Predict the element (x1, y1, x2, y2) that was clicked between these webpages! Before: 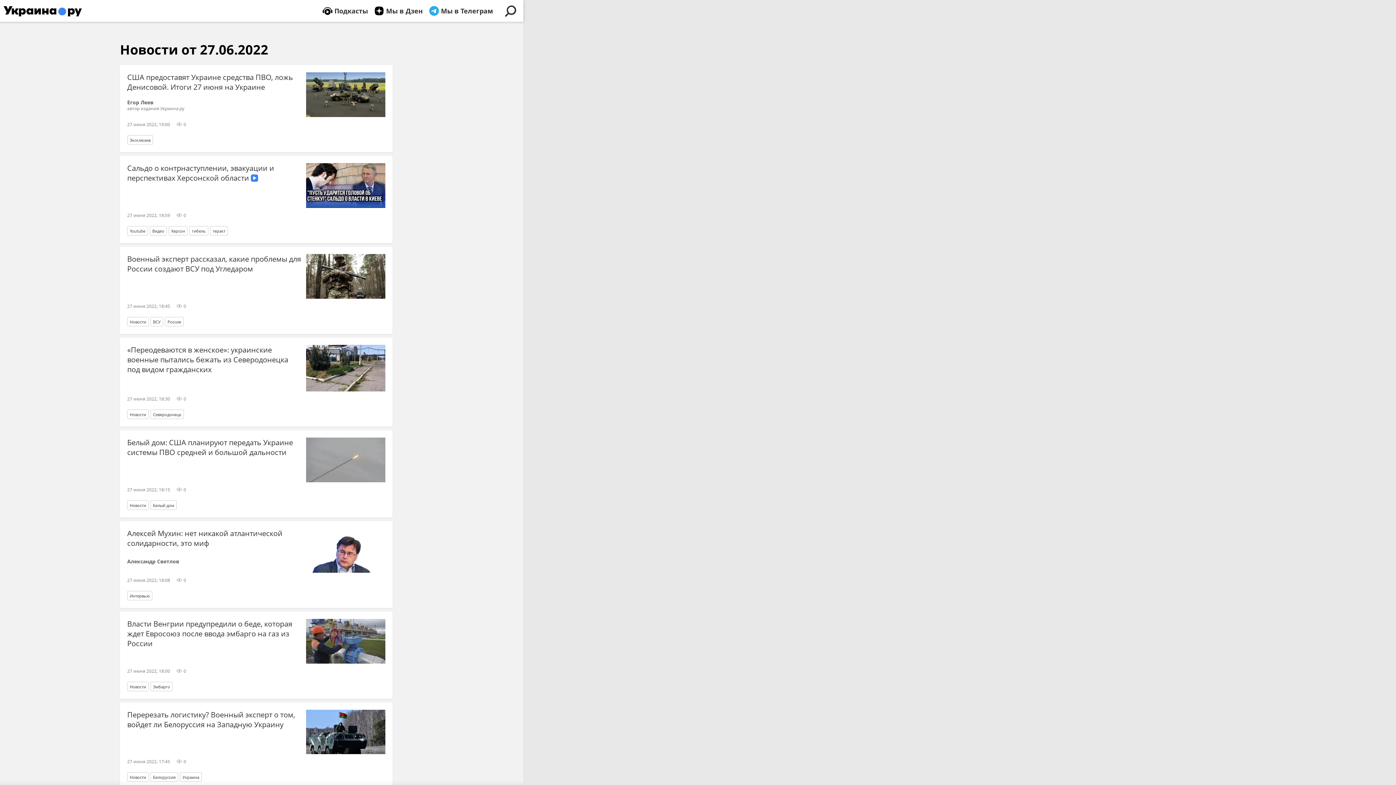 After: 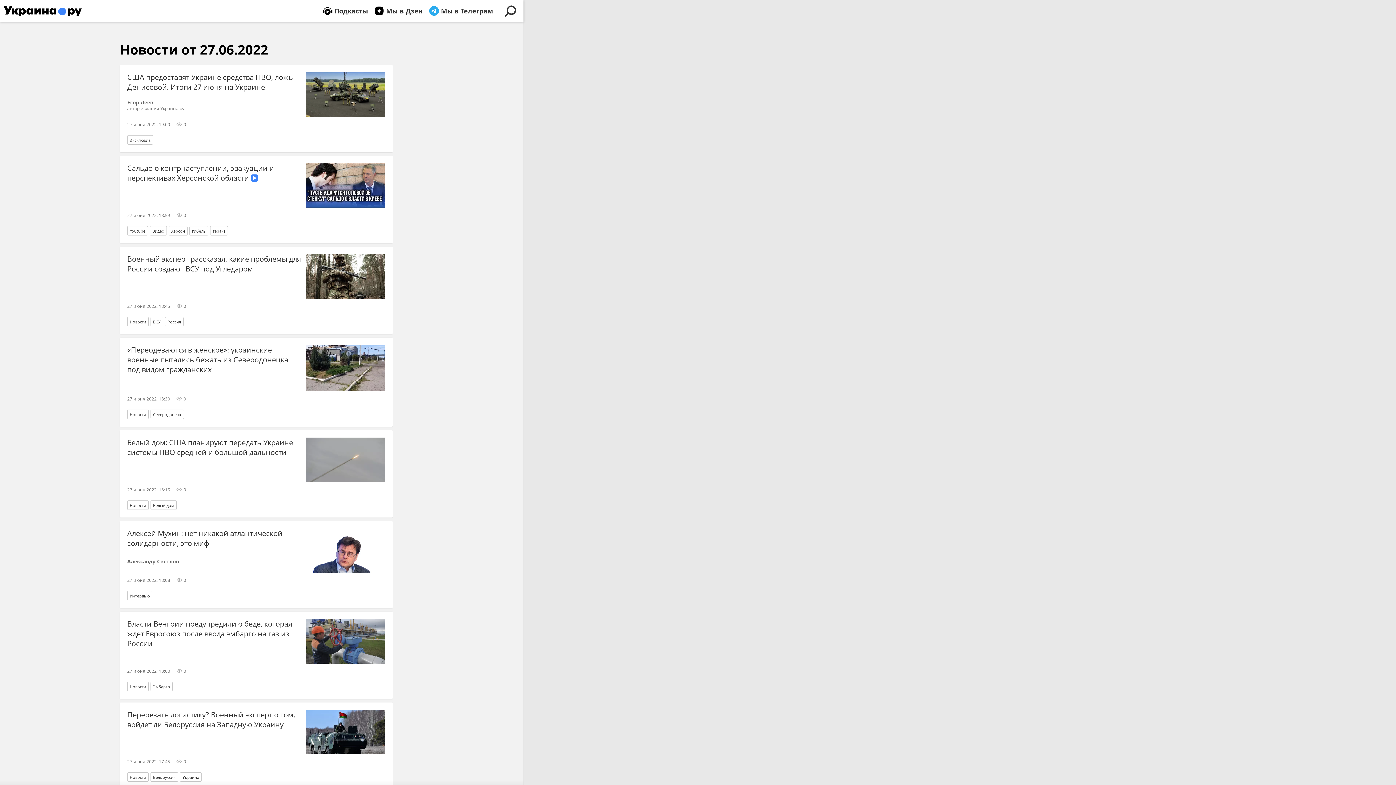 Action: label: Мы в Дзен bbox: (370, 0, 425, 21)